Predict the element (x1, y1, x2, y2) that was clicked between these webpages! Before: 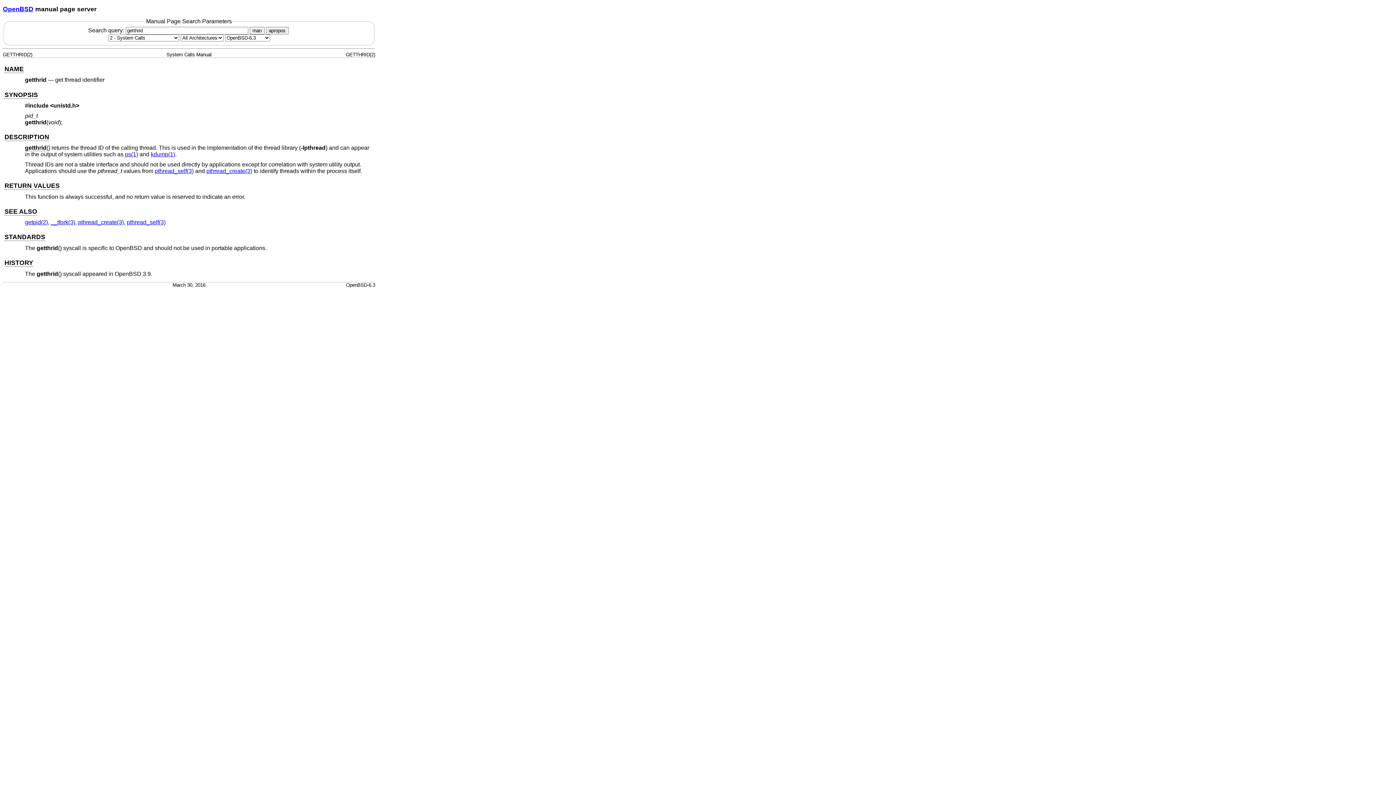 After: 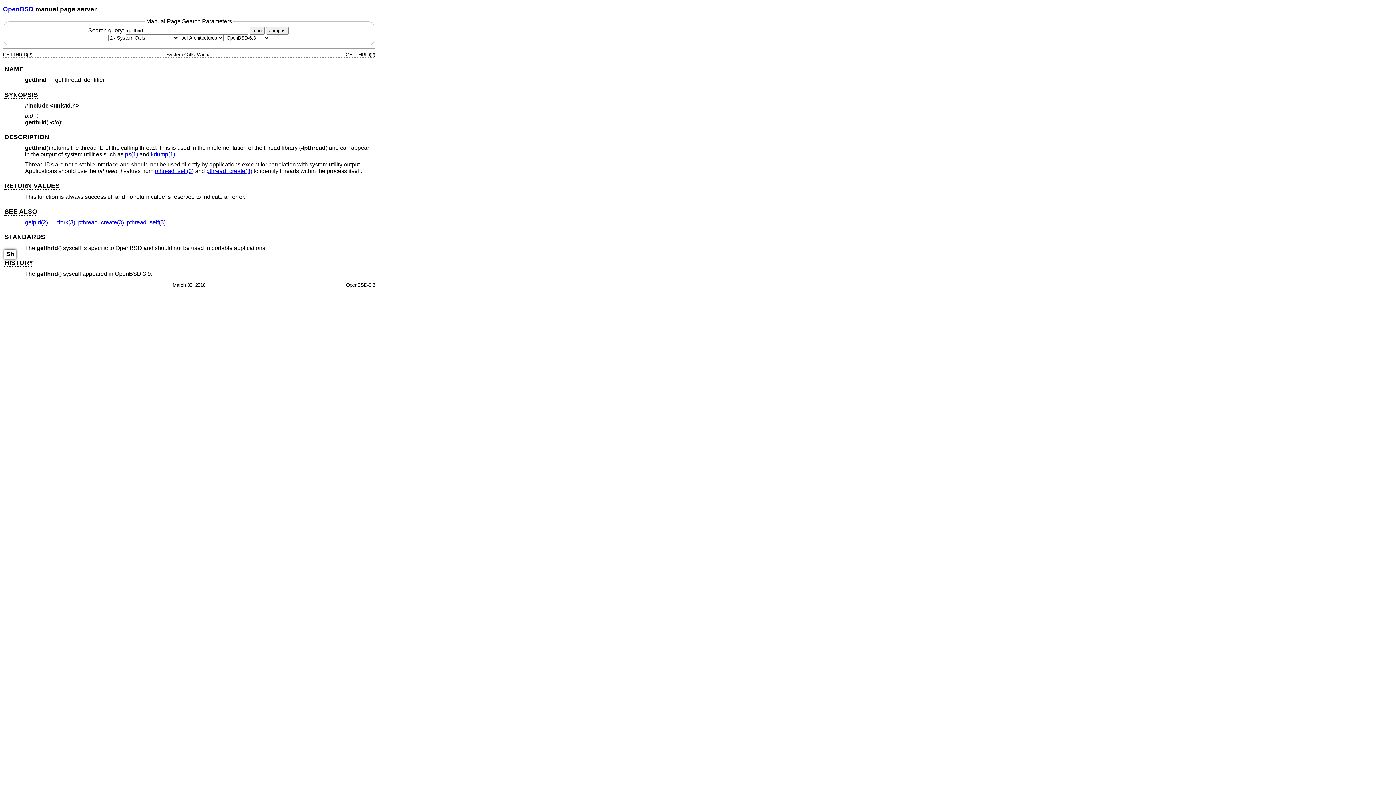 Action: bbox: (4, 259, 33, 266) label: HISTORY